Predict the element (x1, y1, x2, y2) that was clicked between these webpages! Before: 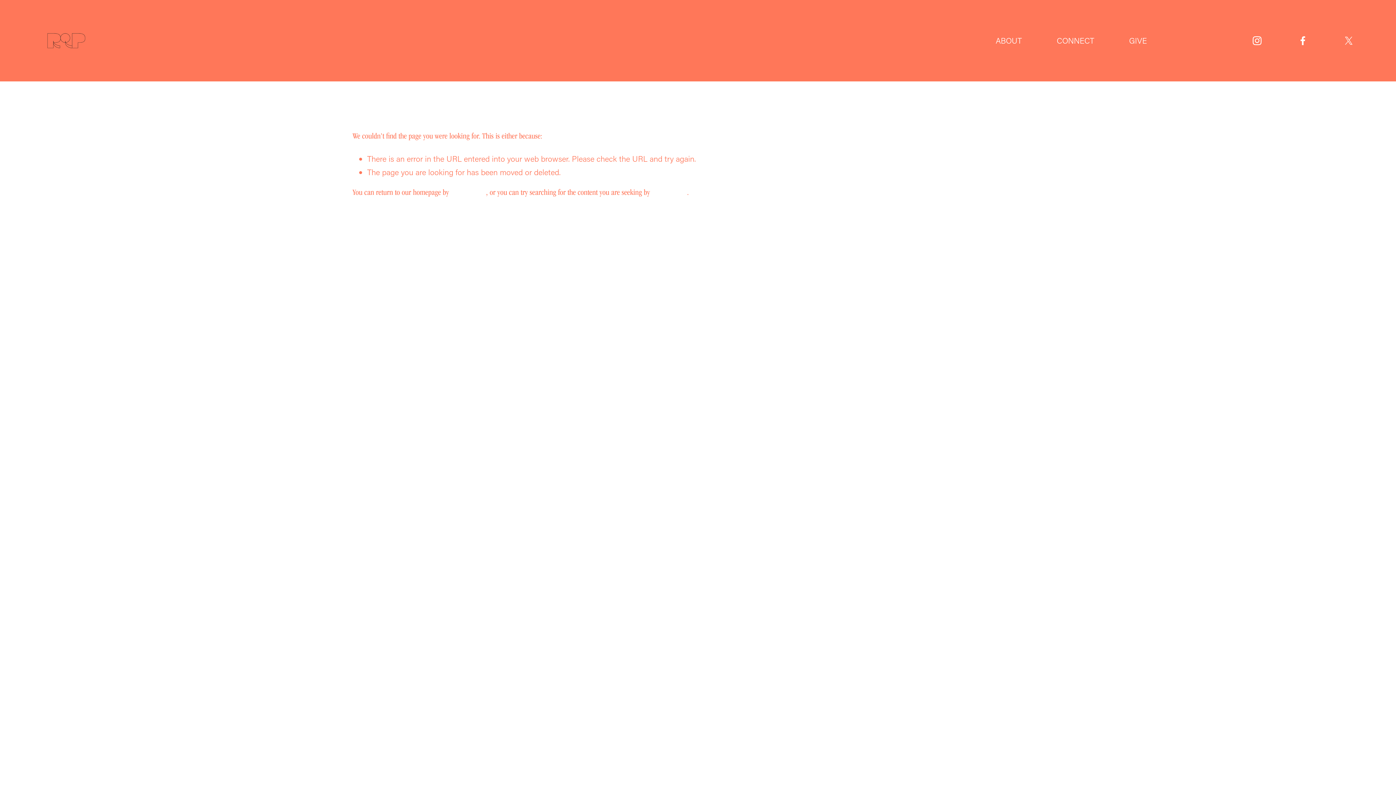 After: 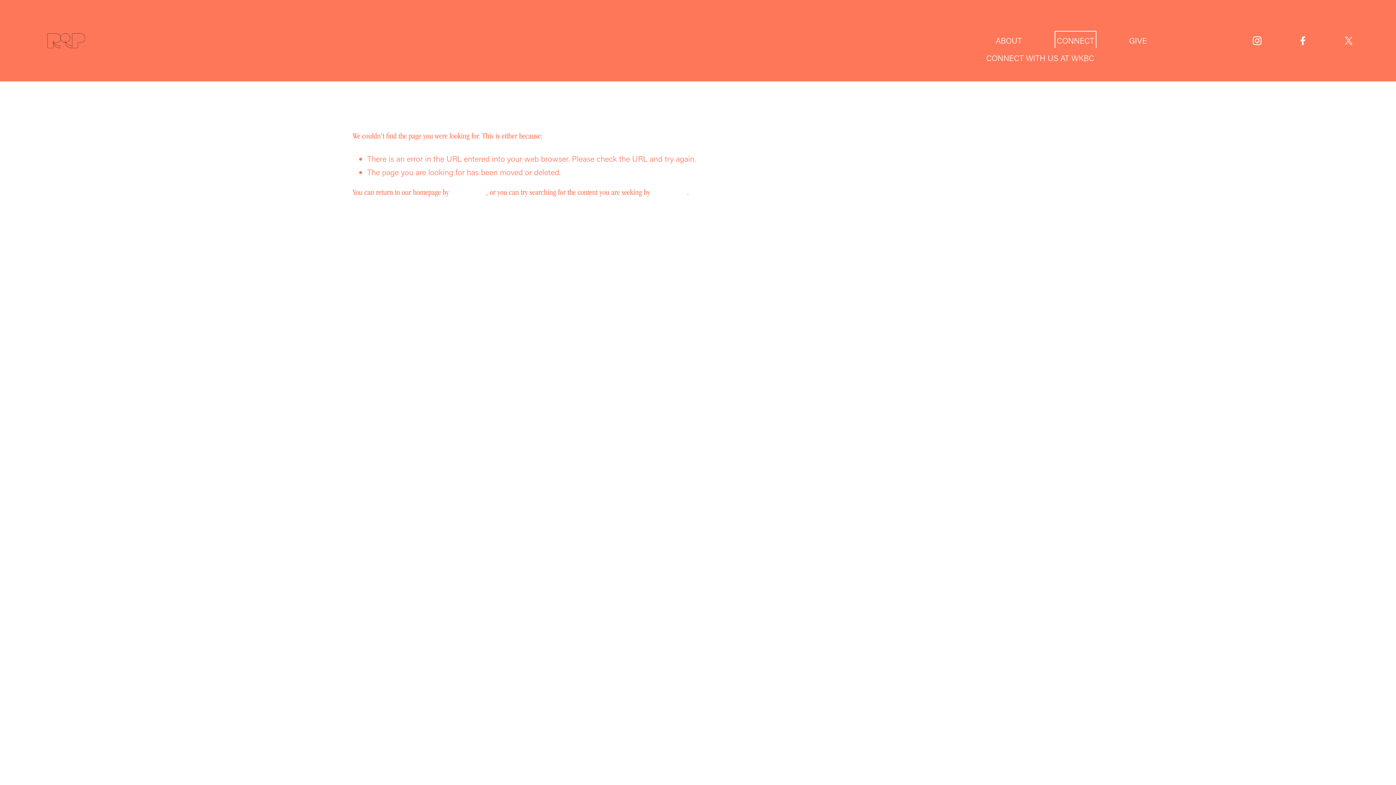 Action: label: folder dropdown bbox: (1057, 33, 1094, 48)